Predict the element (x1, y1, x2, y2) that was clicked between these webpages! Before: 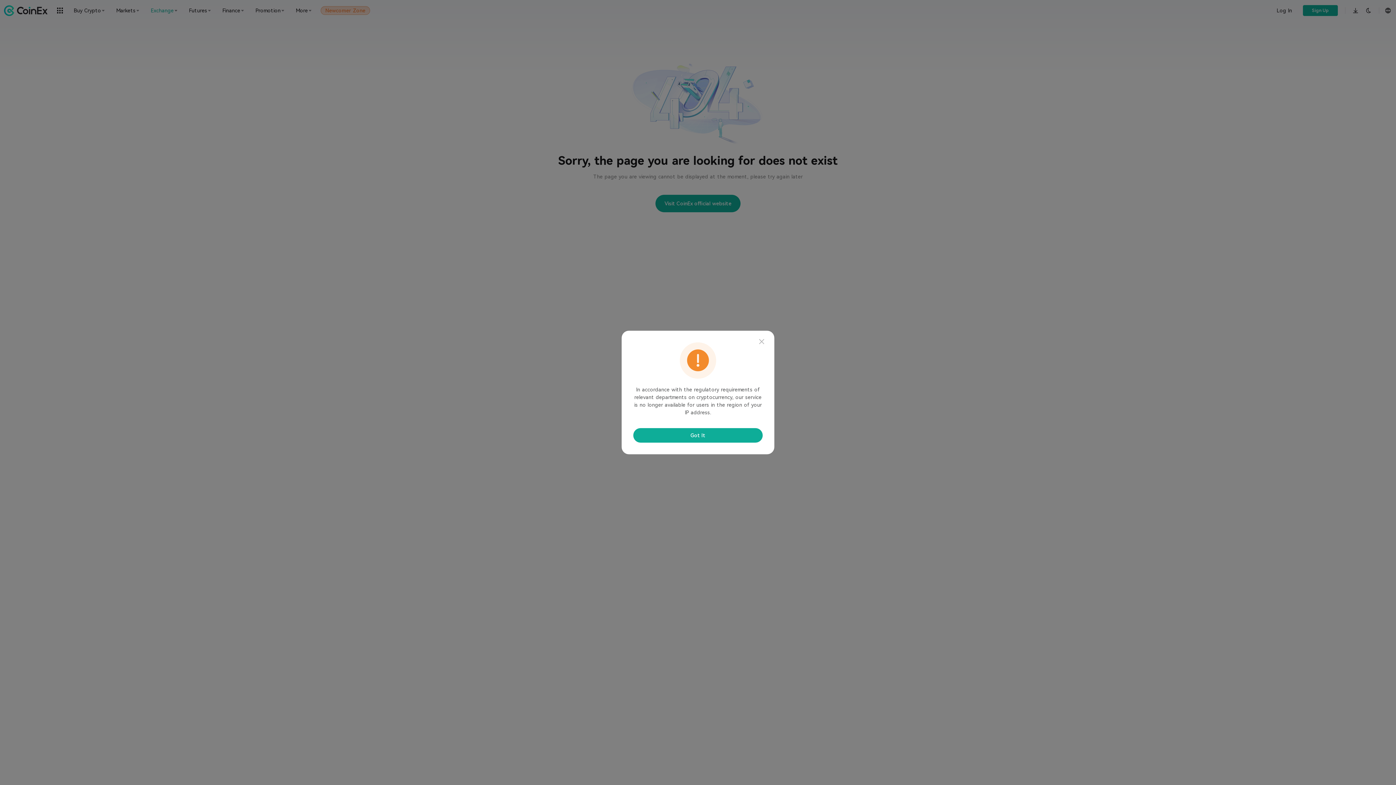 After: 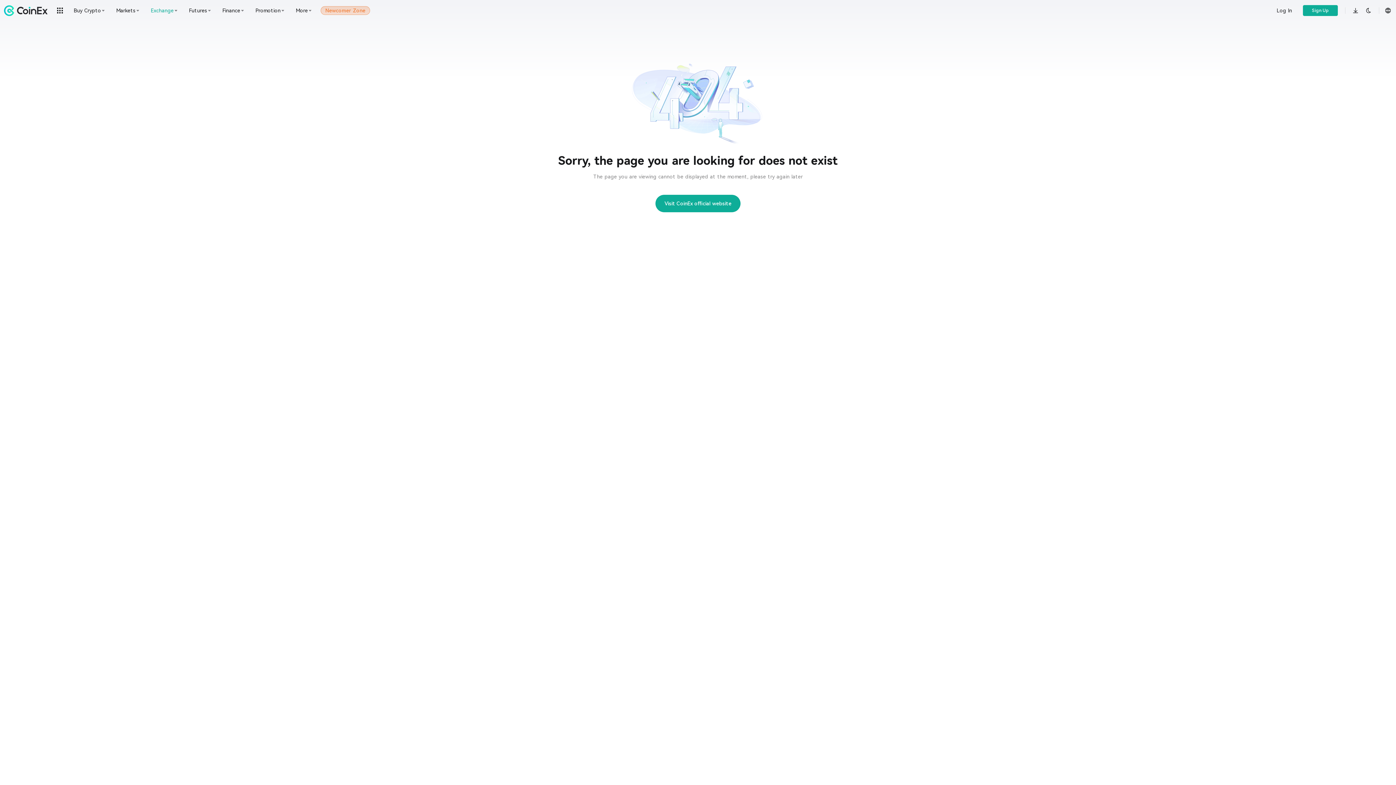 Action: label: Got It bbox: (633, 428, 762, 442)